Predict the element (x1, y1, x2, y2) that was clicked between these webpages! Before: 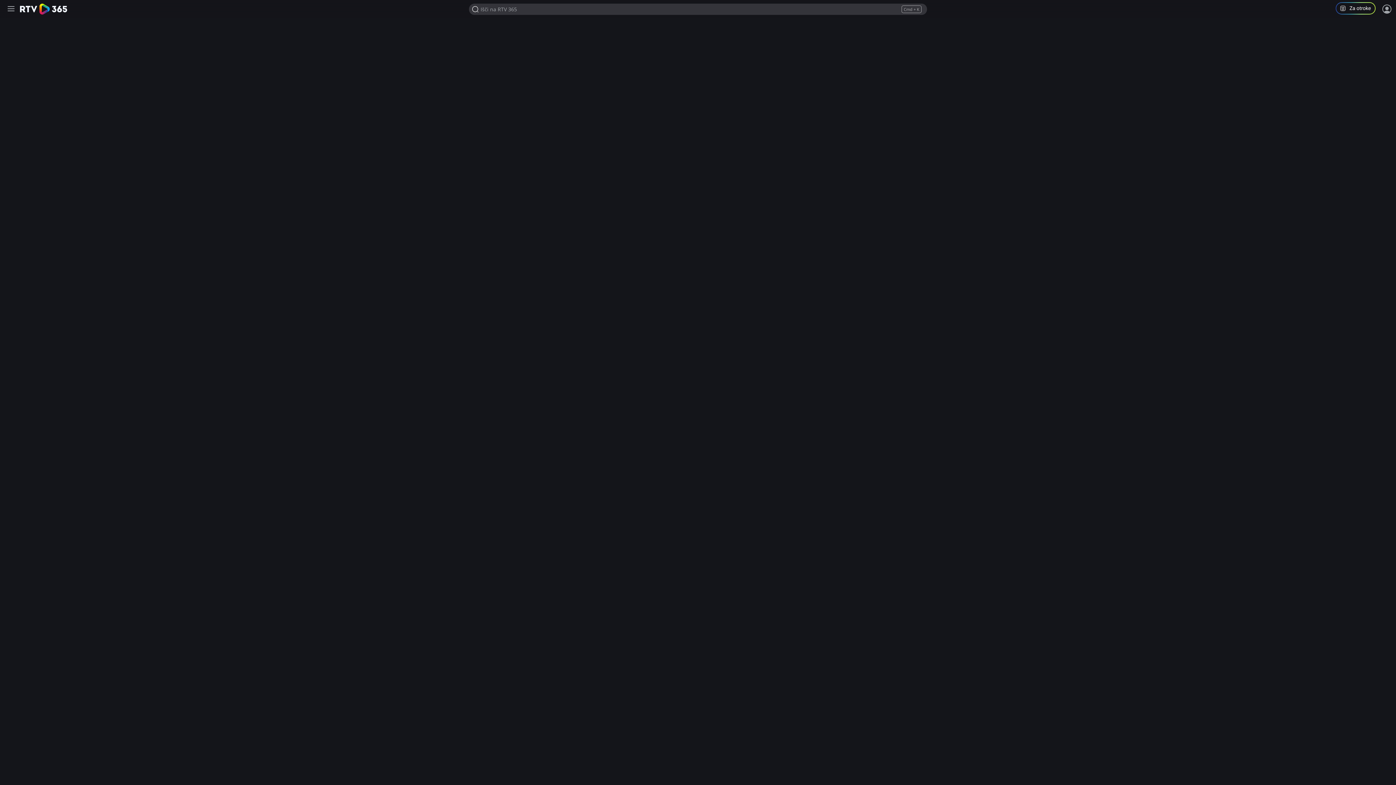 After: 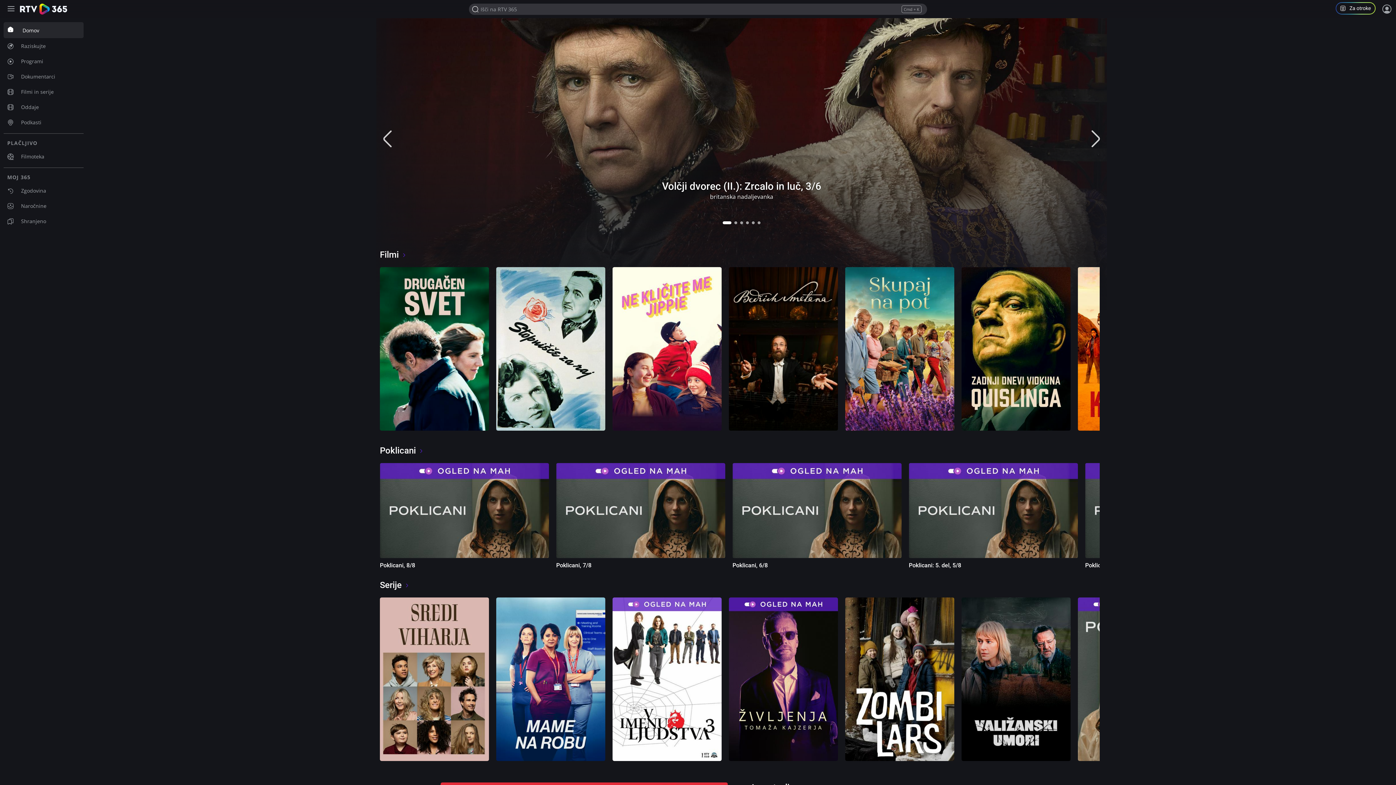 Action: bbox: (20, 3, 67, 14)